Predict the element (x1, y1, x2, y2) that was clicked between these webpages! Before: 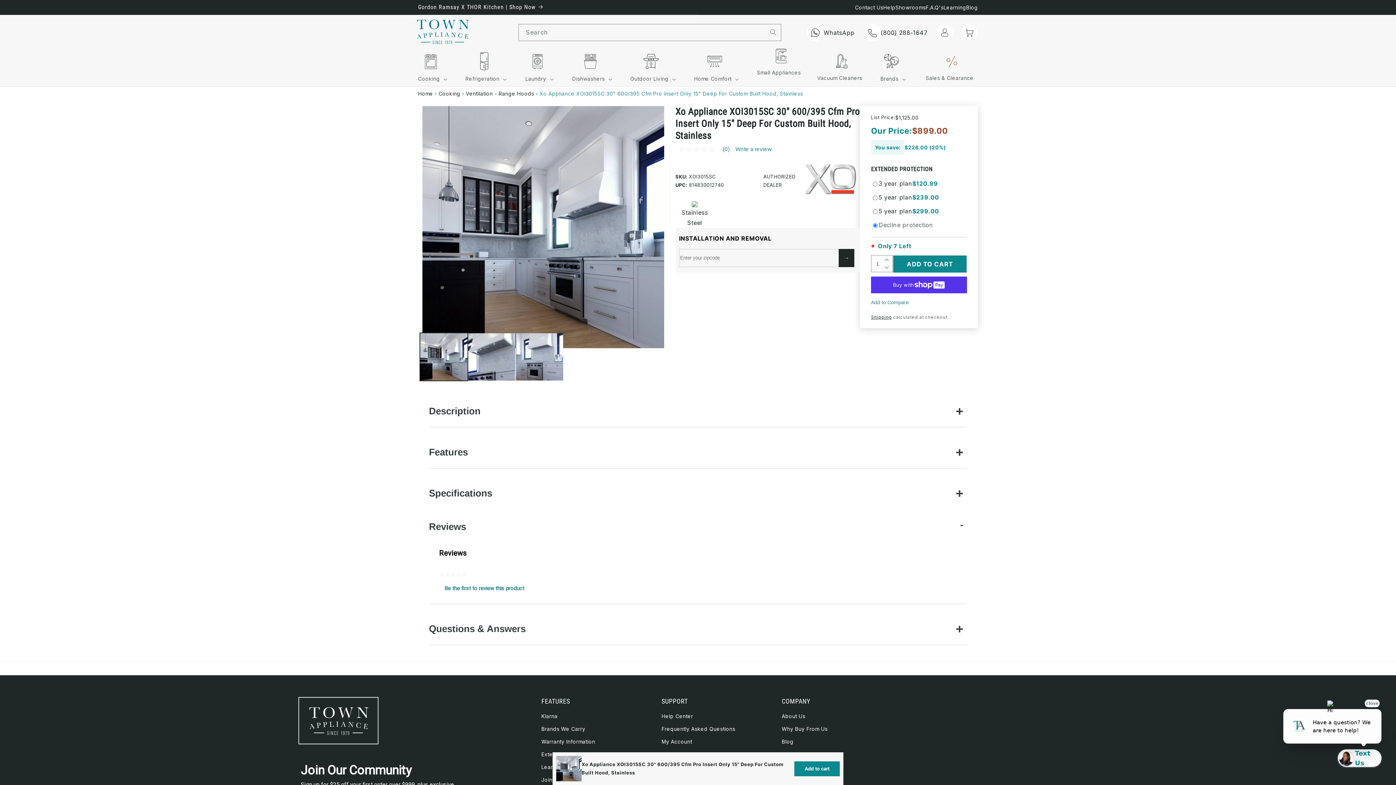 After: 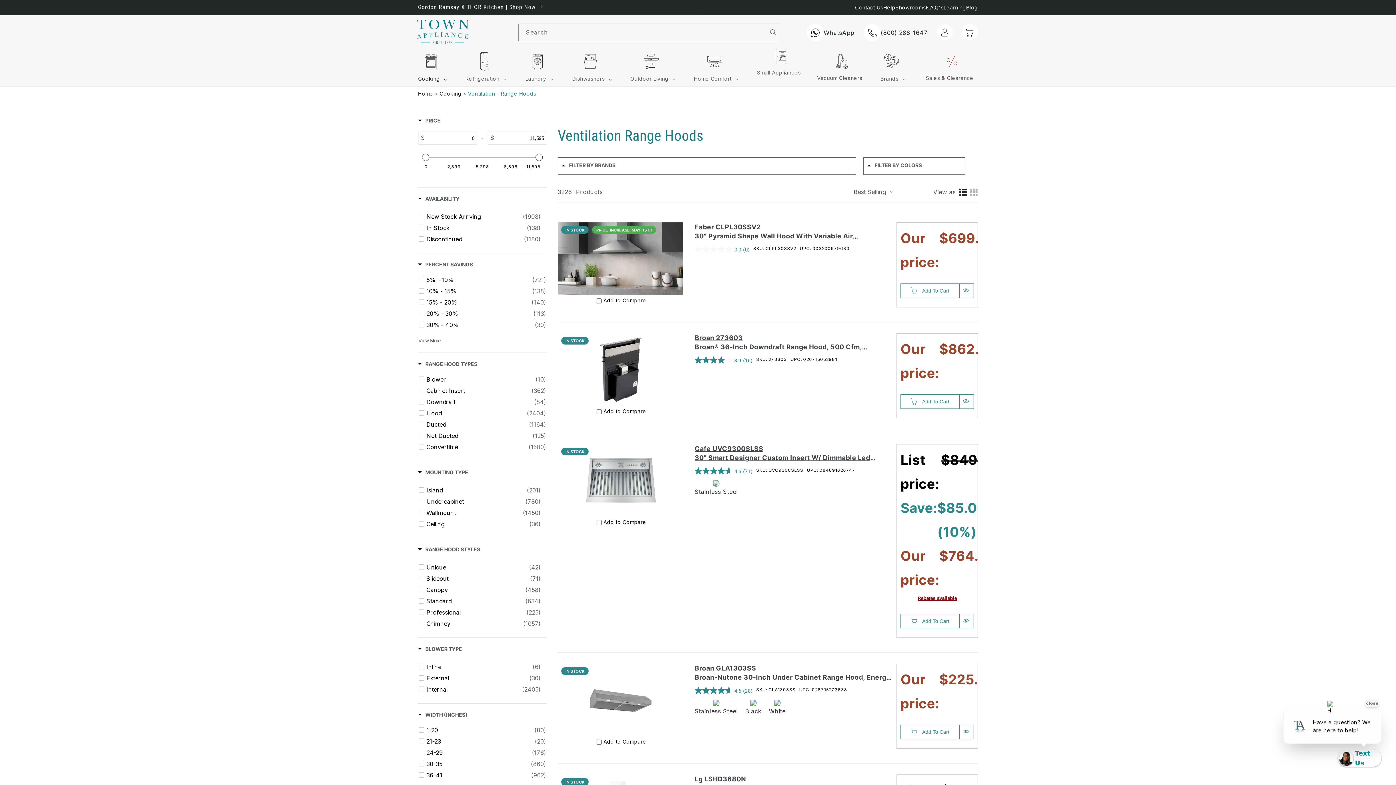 Action: bbox: (465, 90, 534, 96) label: Ventilation - Range Hoods